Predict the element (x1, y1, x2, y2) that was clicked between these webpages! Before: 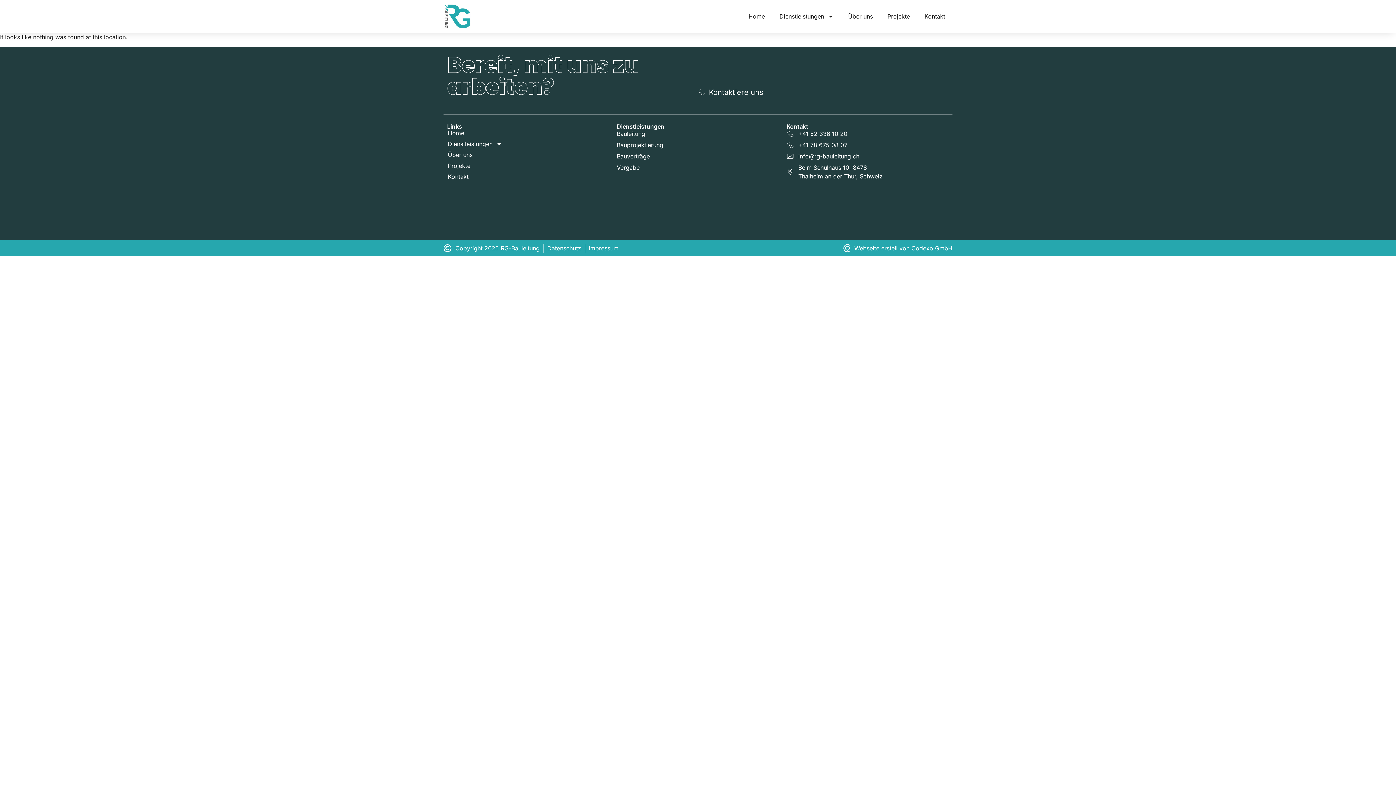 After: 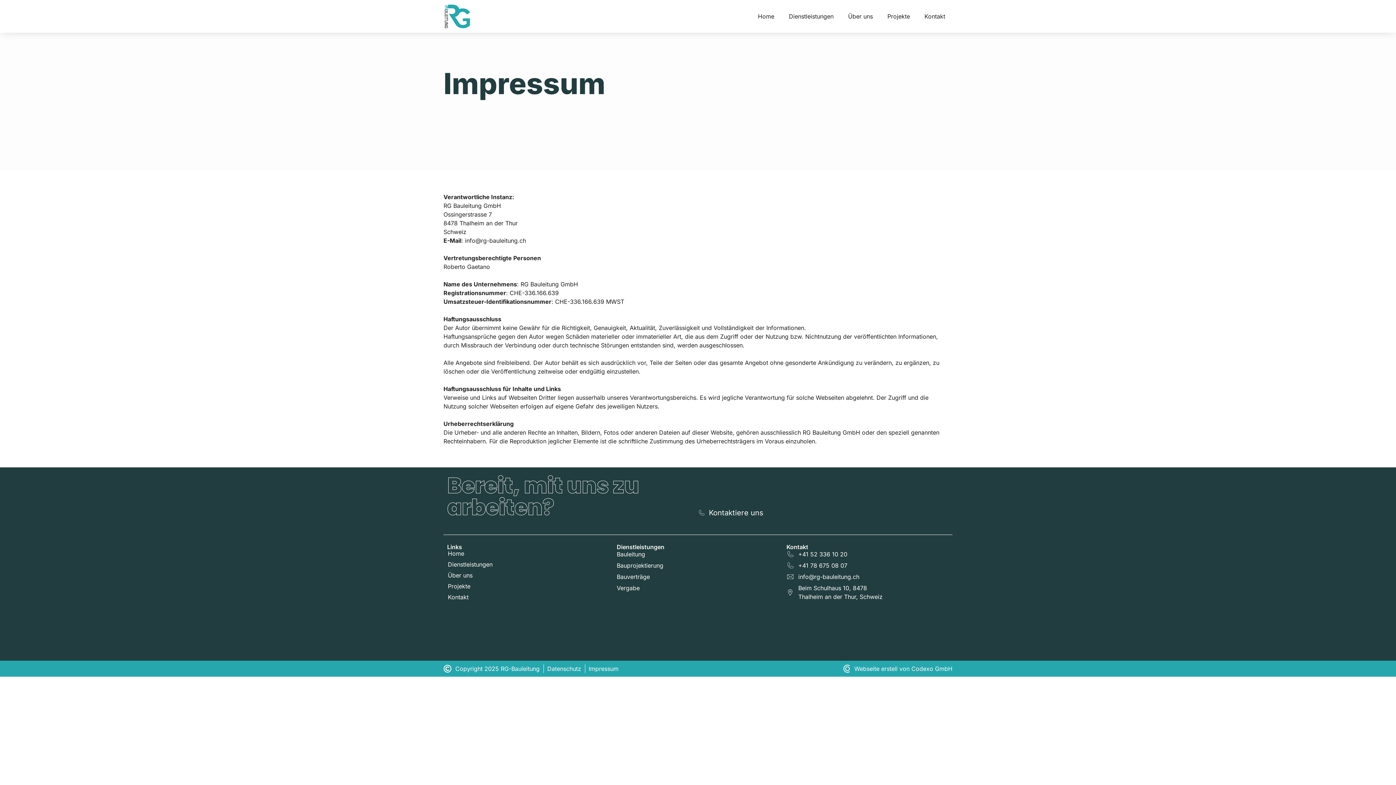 Action: label: Impressum bbox: (588, 243, 618, 252)